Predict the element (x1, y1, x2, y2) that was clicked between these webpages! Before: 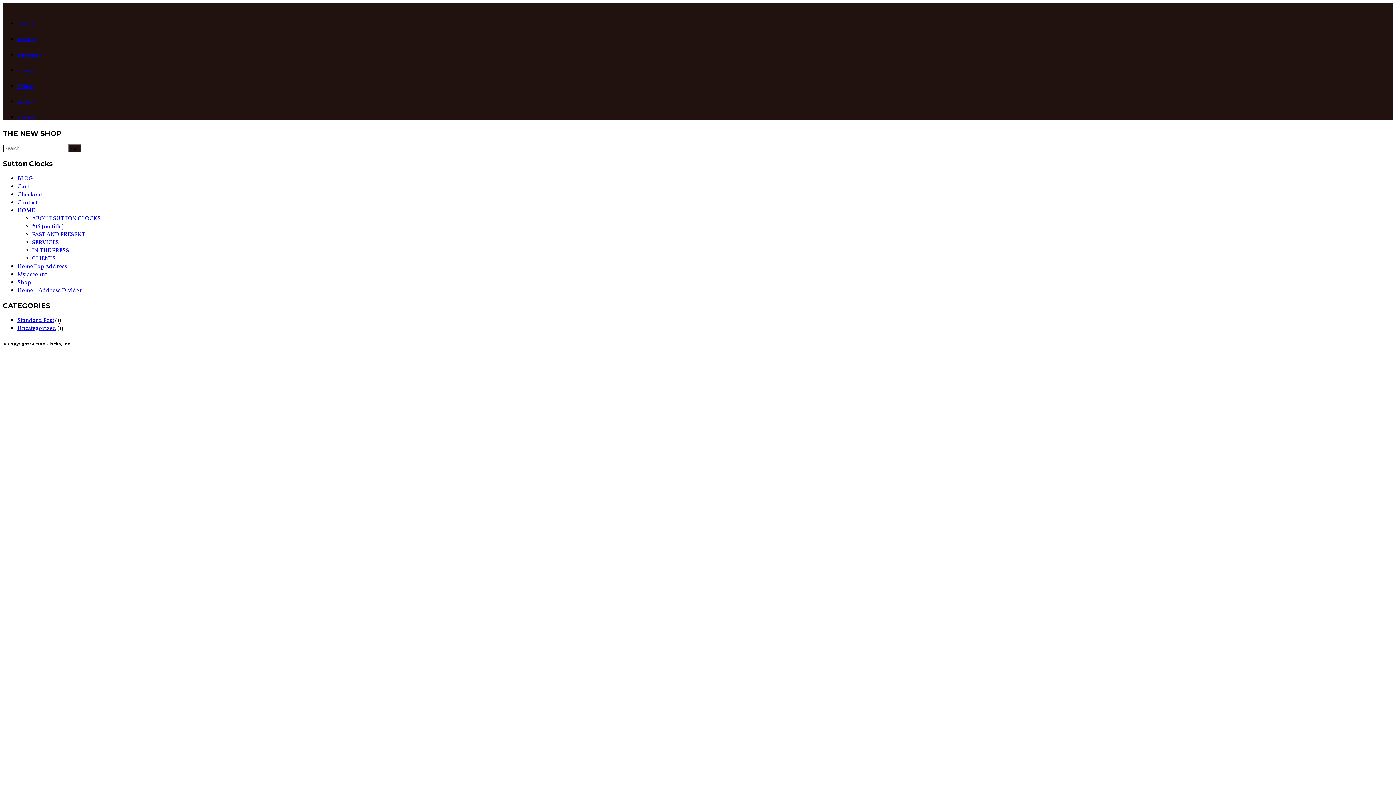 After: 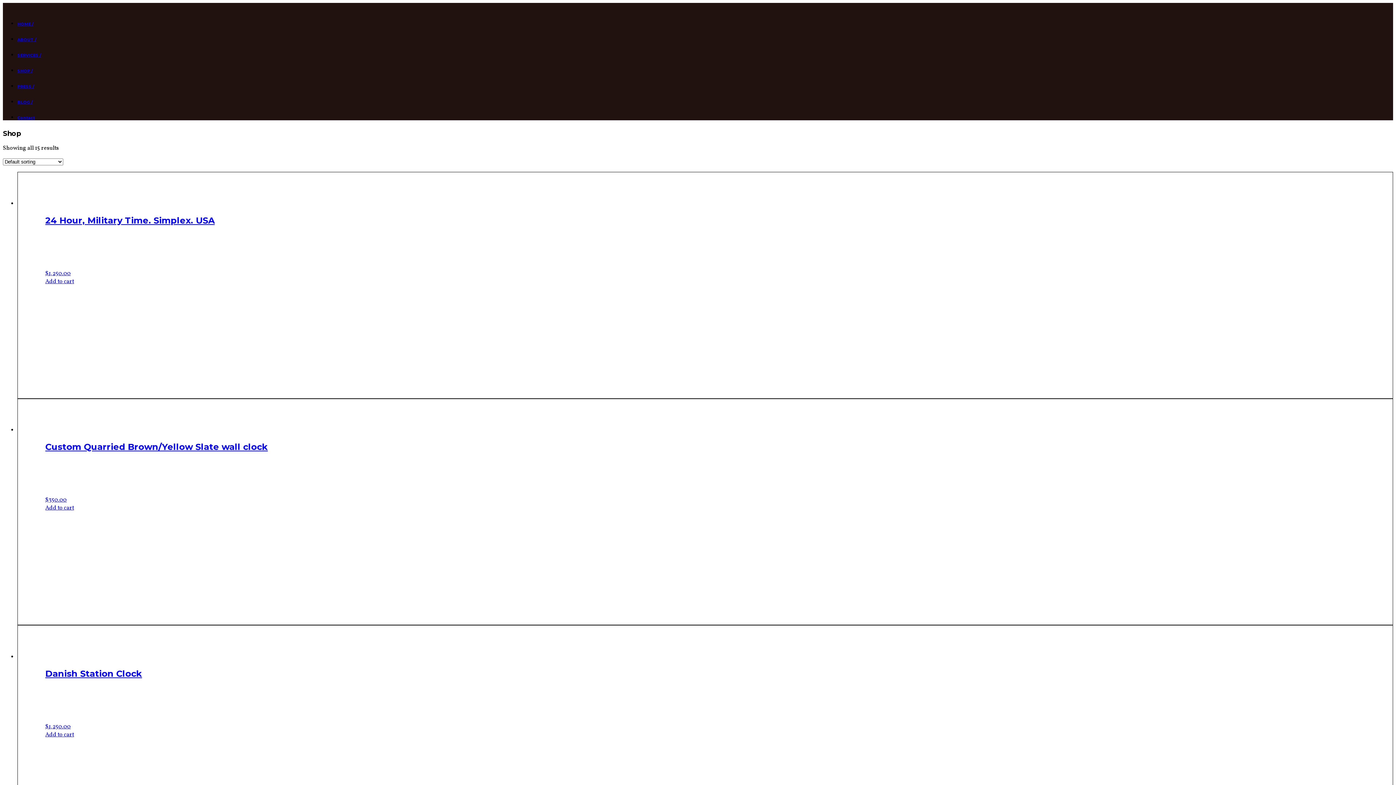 Action: bbox: (17, 68, 1393, 73) label: SHOP /